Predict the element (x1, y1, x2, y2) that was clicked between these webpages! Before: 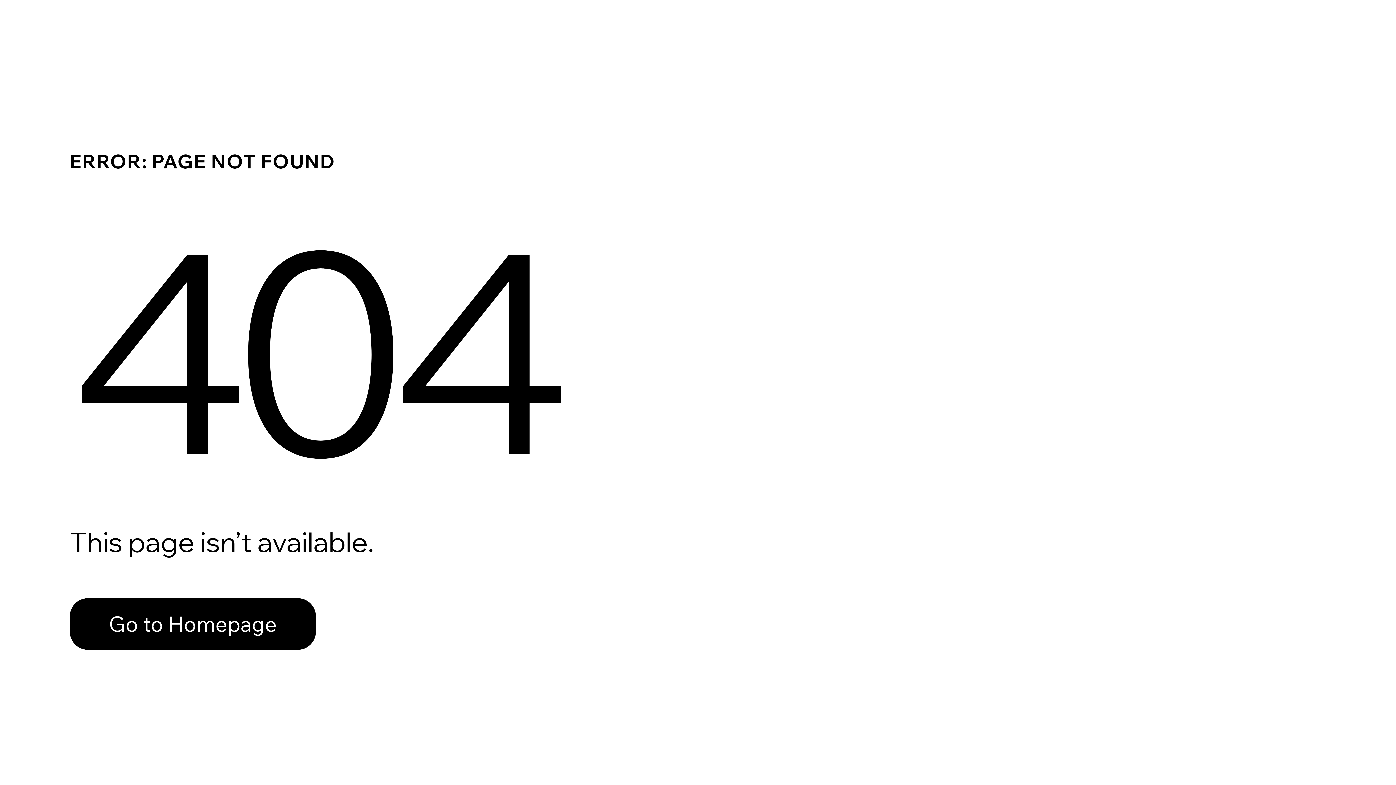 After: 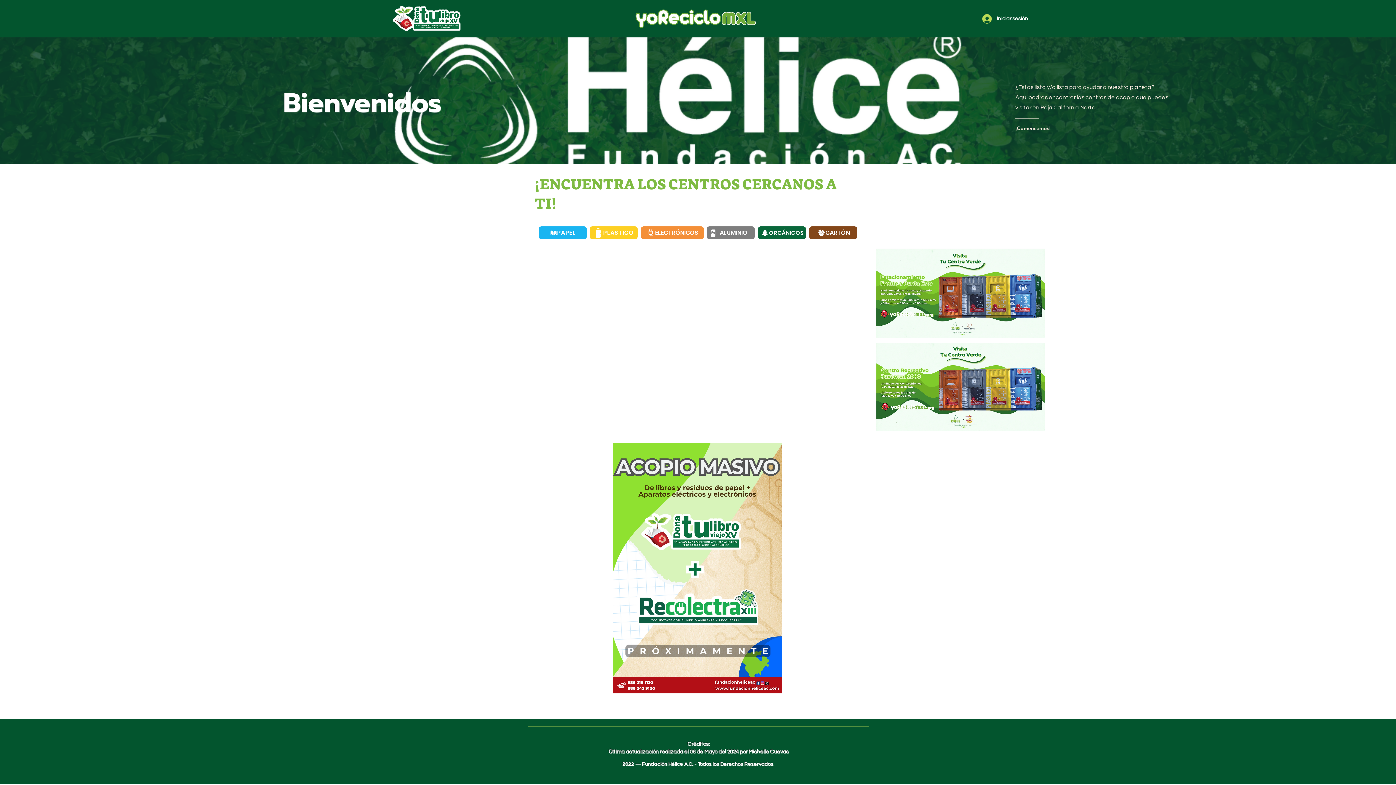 Action: bbox: (69, 582, 768, 659) label: Go to Homepage